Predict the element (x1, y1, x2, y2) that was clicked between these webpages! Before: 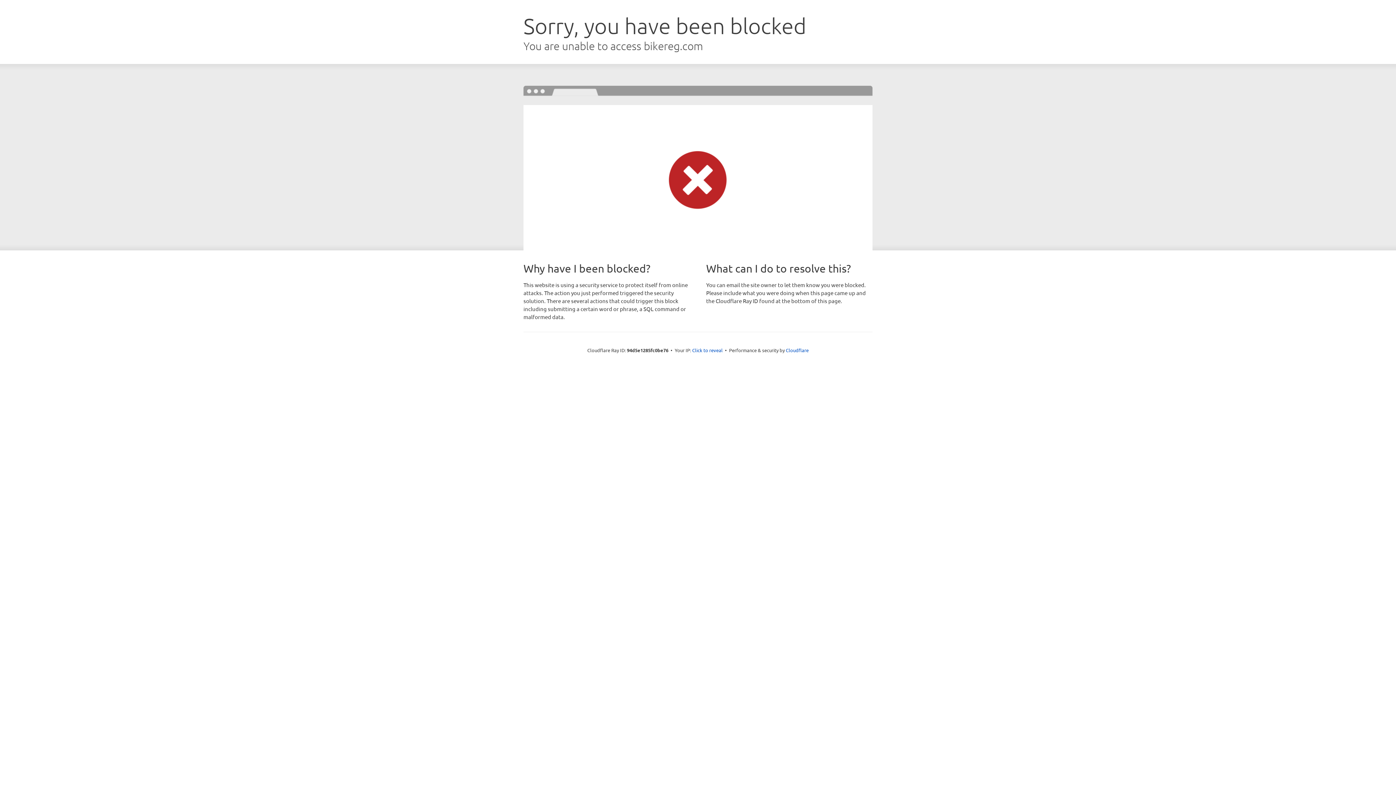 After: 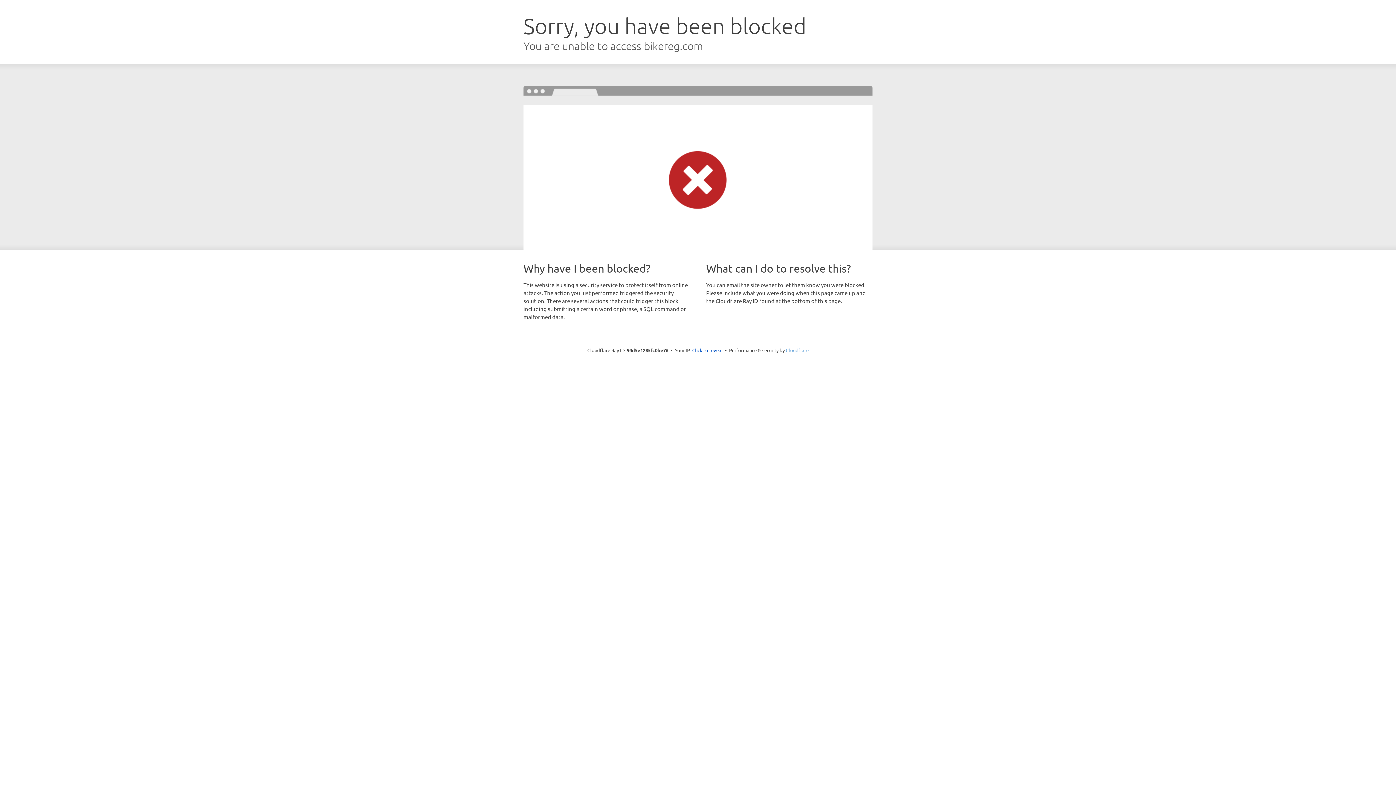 Action: bbox: (786, 347, 808, 353) label: Cloudflare